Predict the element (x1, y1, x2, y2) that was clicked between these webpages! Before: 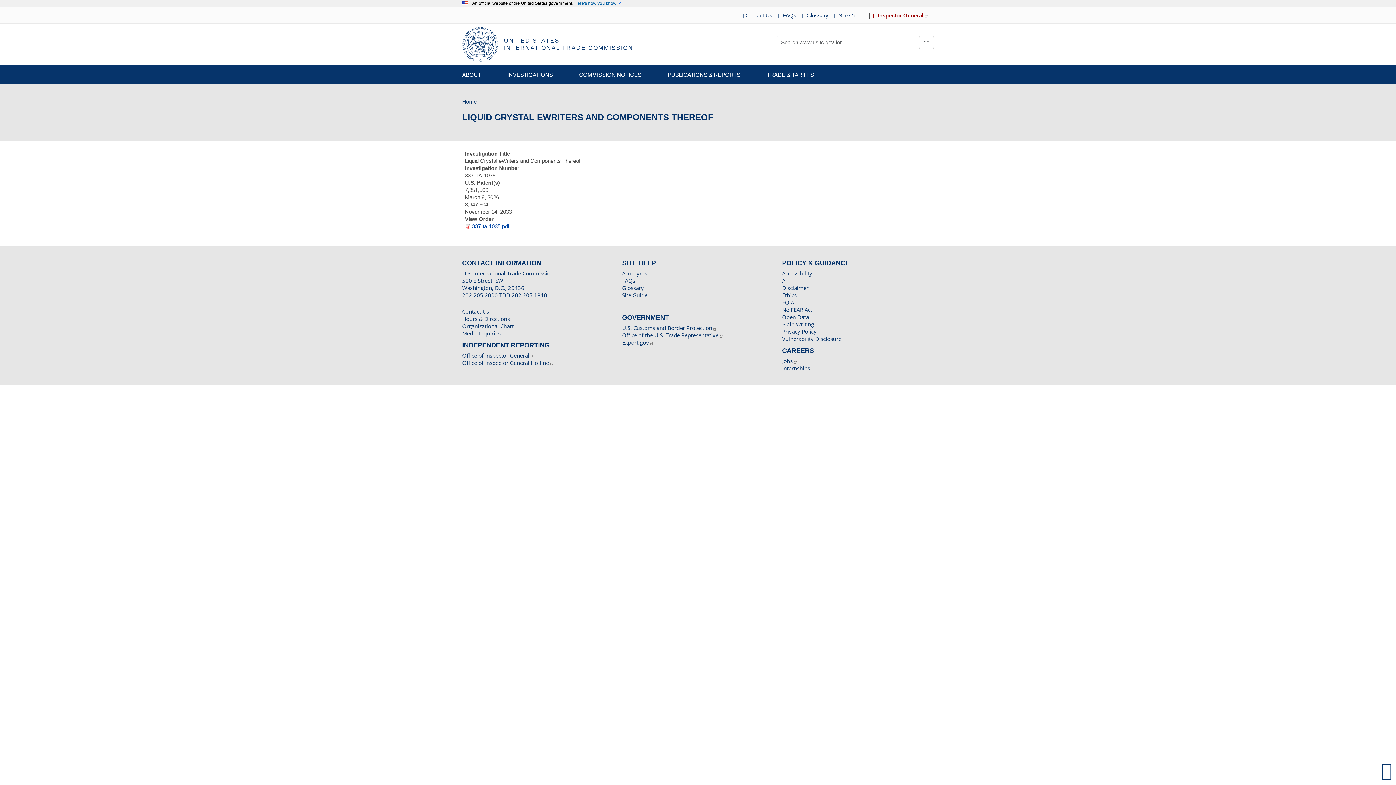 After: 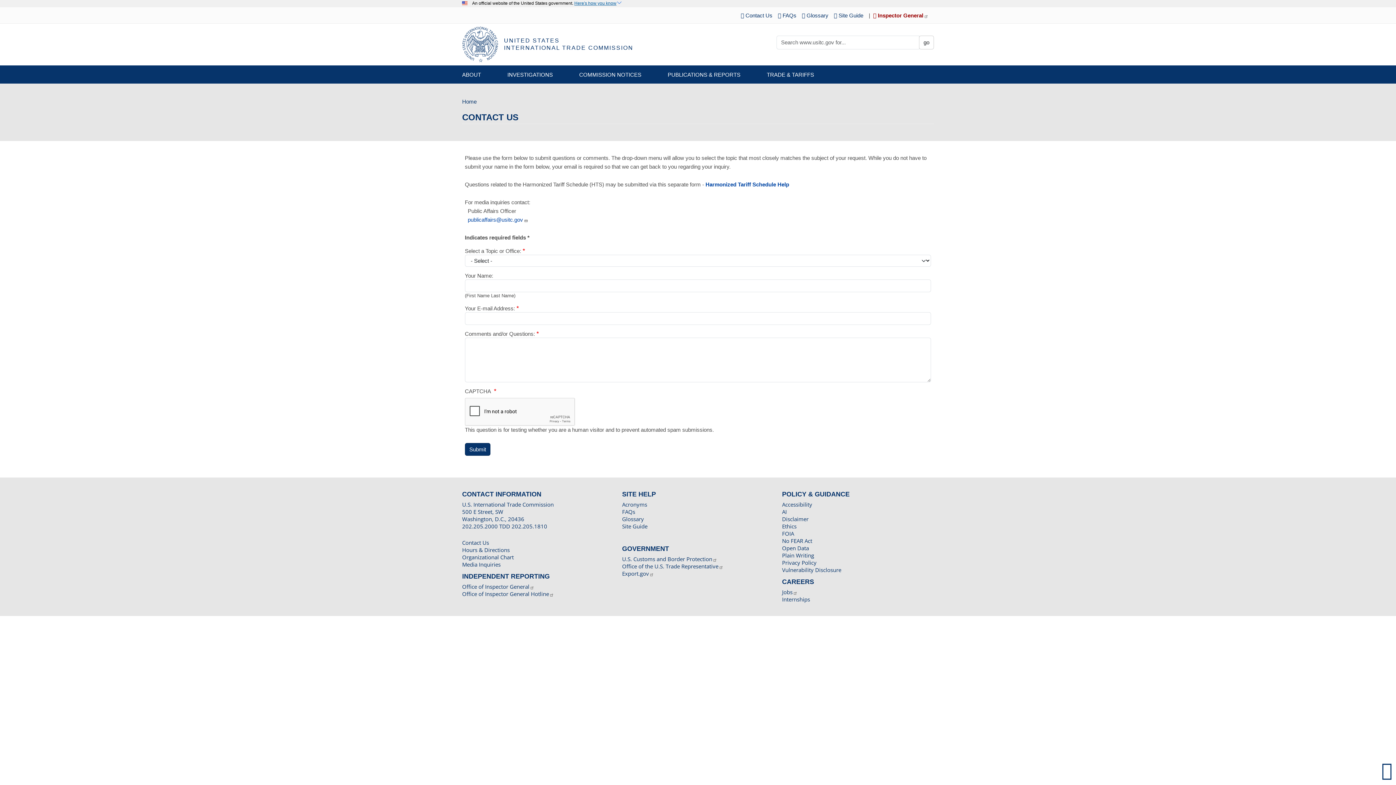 Action: bbox: (462, 308, 489, 315) label: Contact Us